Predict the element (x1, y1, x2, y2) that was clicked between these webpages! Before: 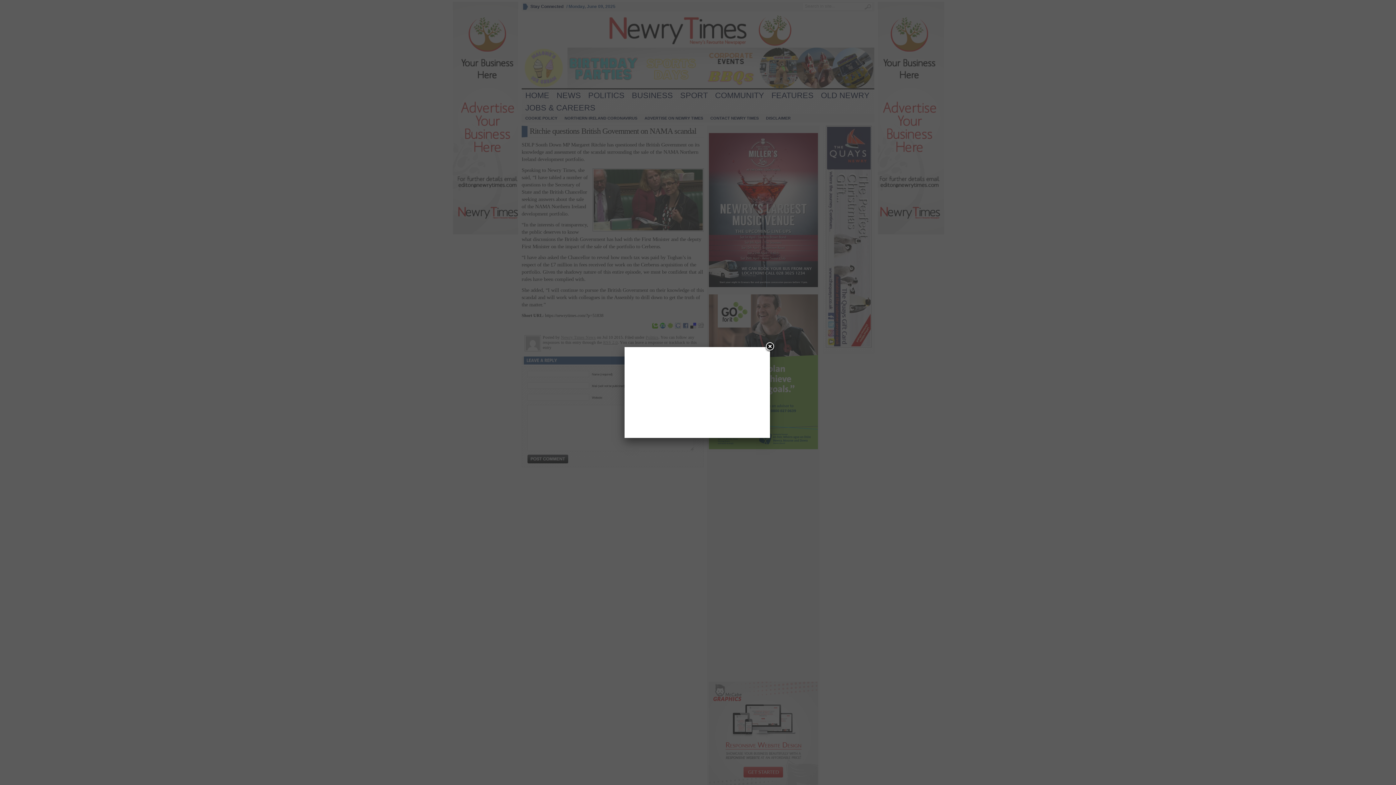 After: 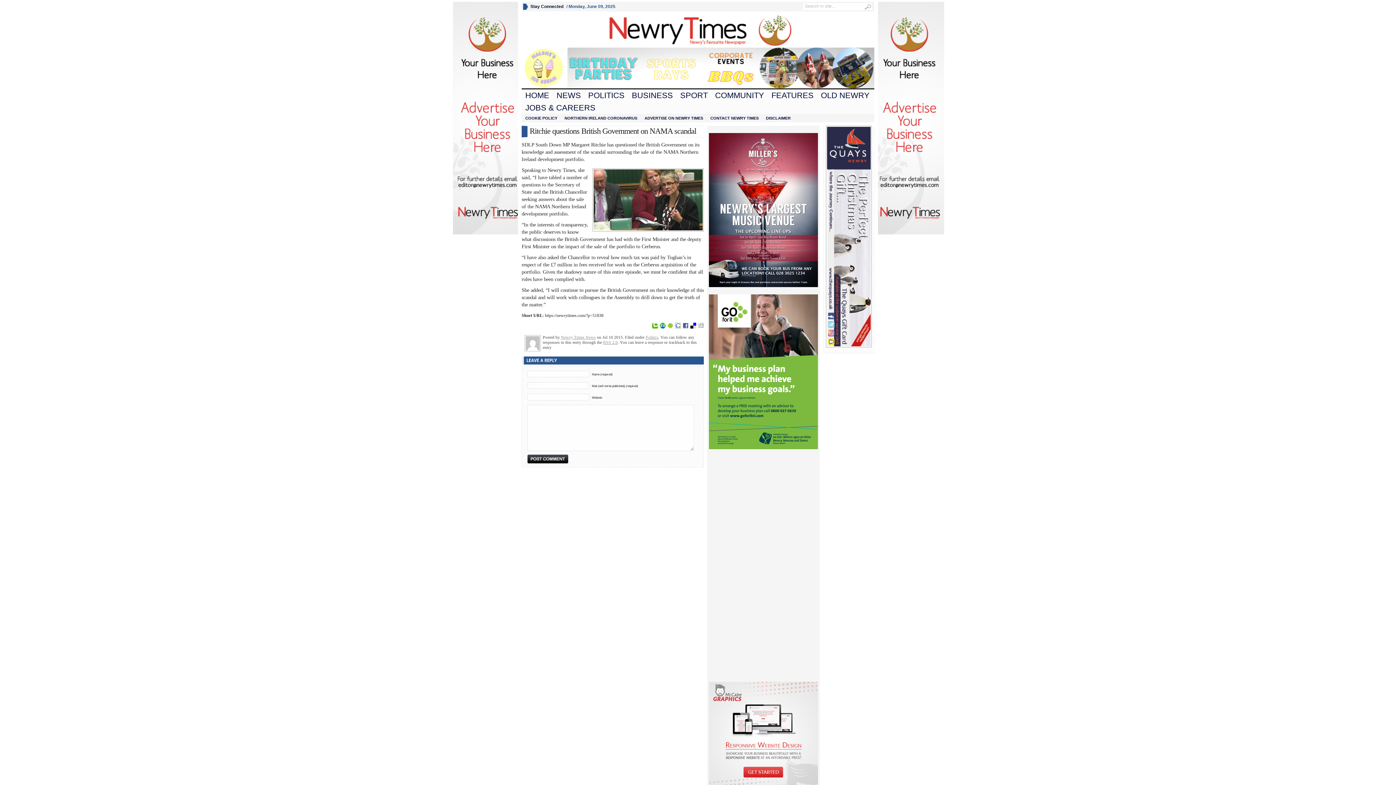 Action: label: Close bbox: (764, 341, 775, 352)